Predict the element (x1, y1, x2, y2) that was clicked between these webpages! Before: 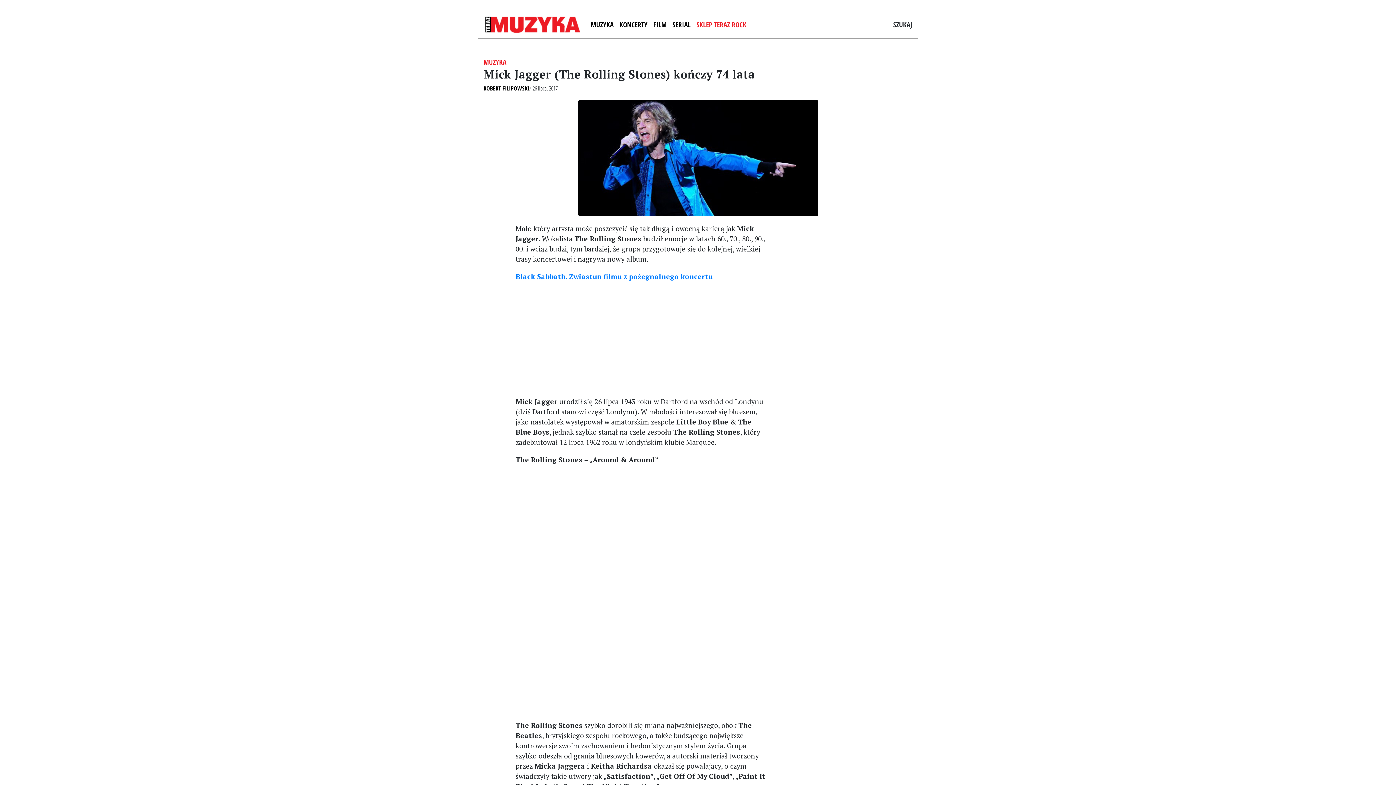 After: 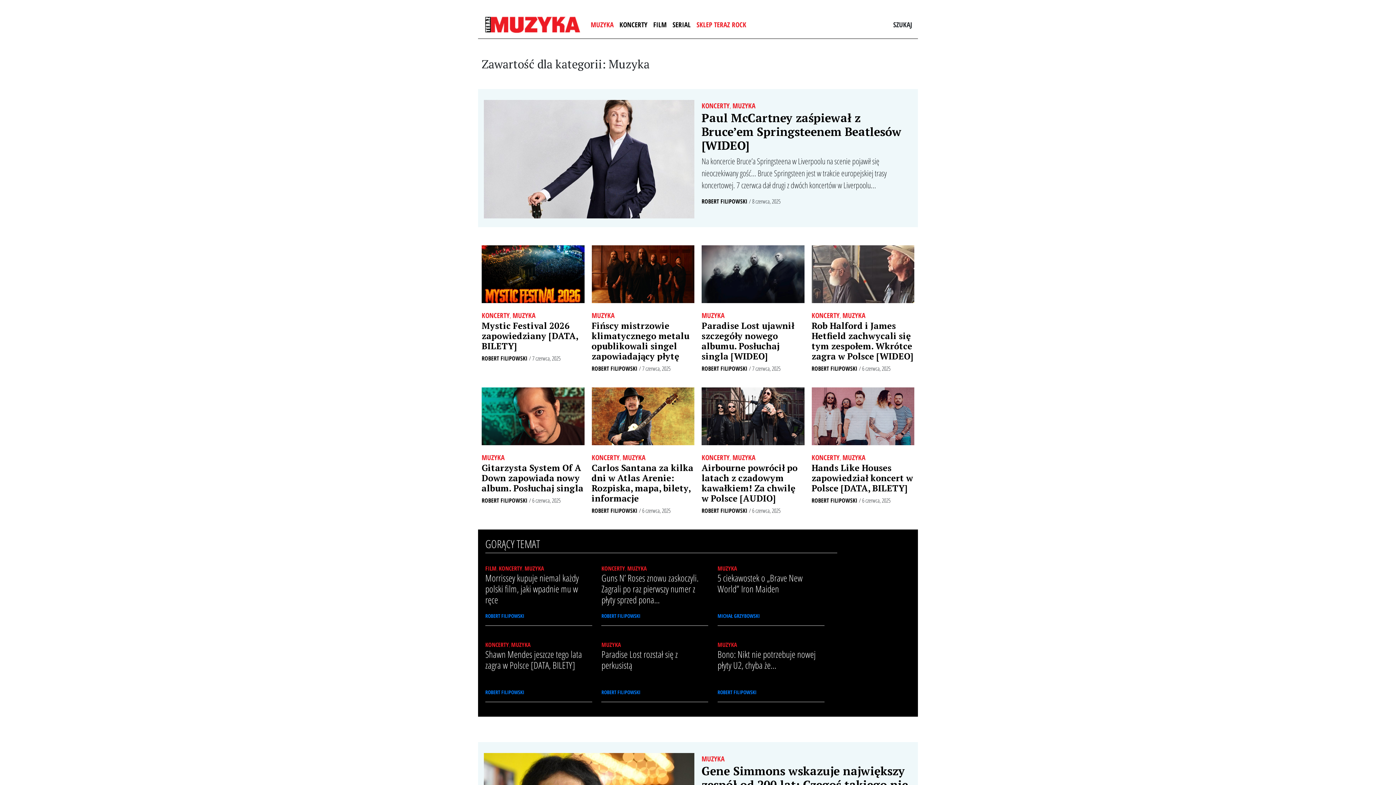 Action: label: MUZYKA bbox: (483, 57, 506, 66)